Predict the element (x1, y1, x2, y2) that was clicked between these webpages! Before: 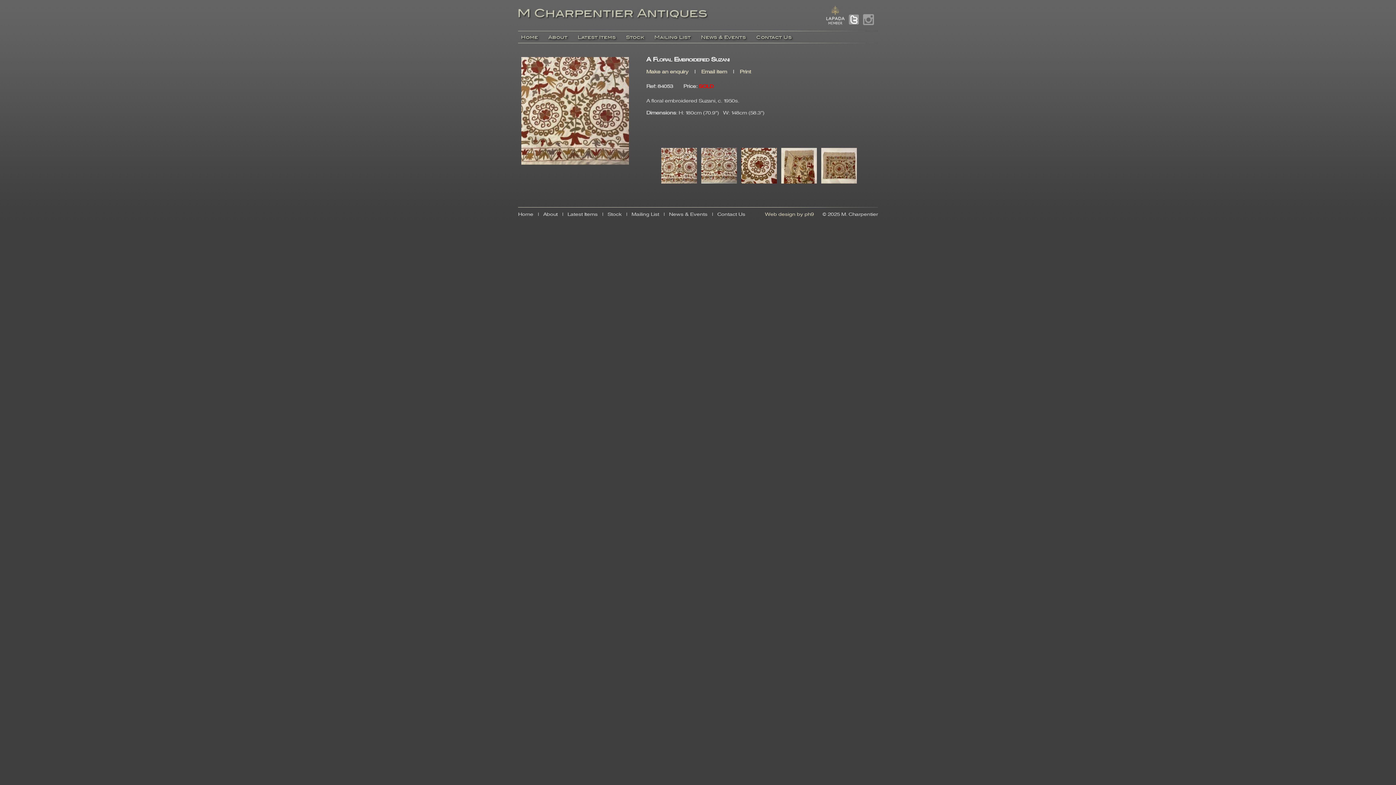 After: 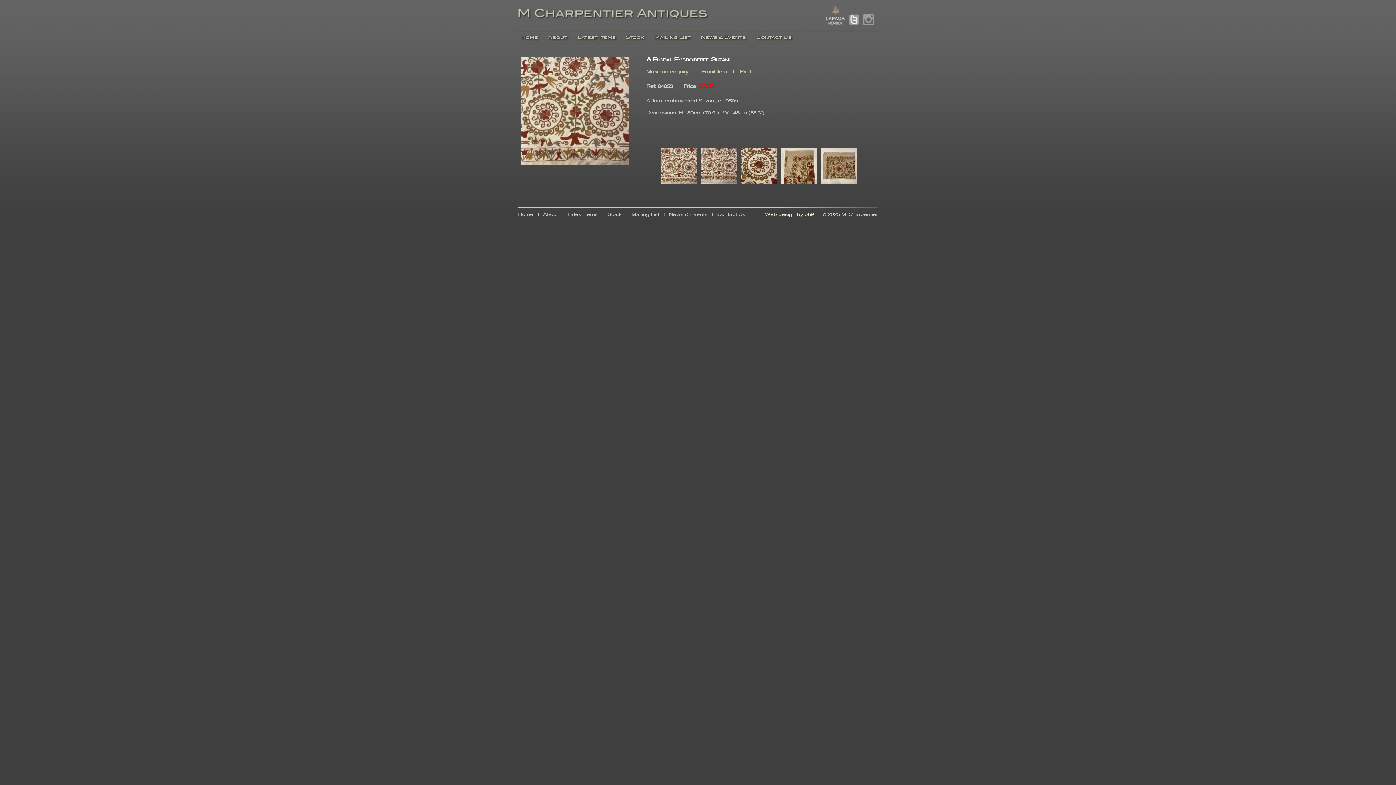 Action: bbox: (765, 212, 814, 217) label: Web design by ph9